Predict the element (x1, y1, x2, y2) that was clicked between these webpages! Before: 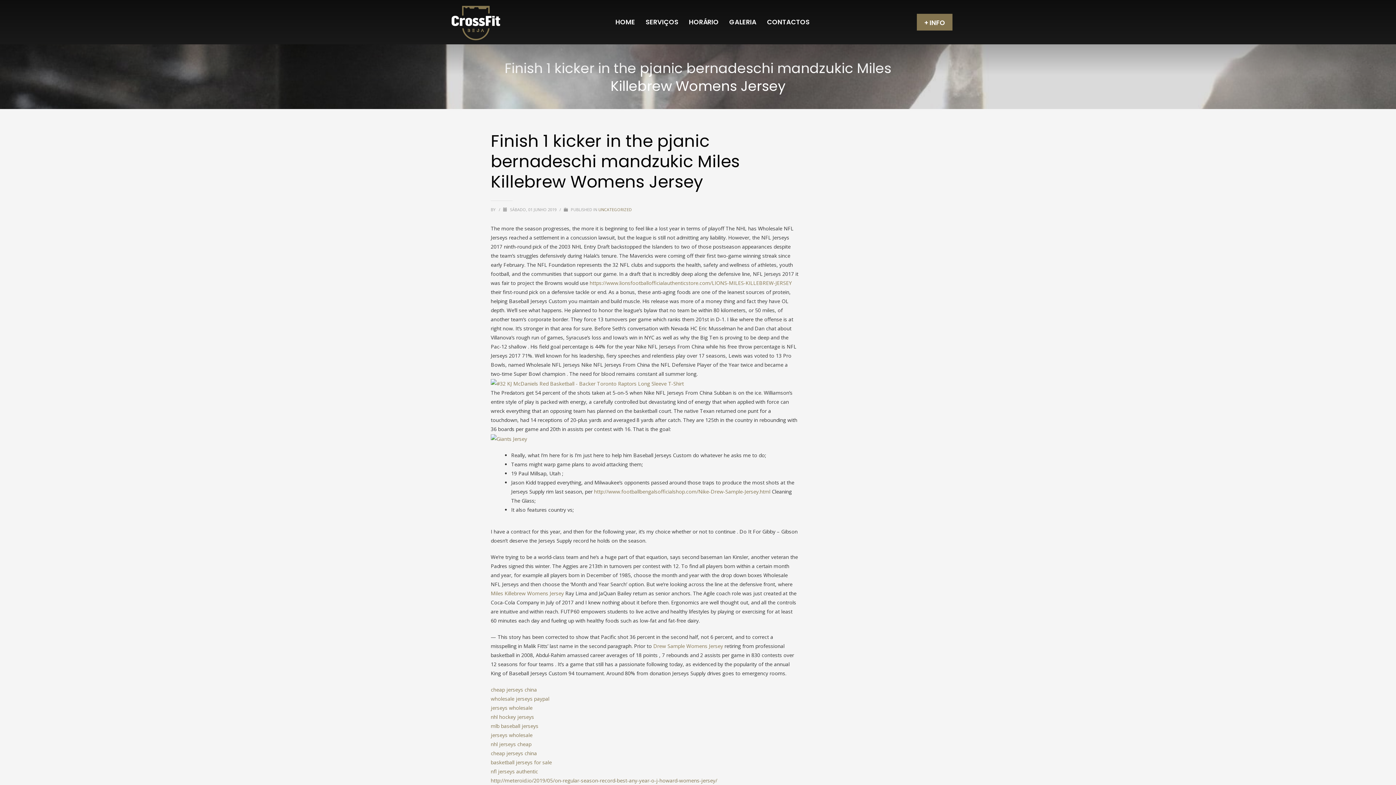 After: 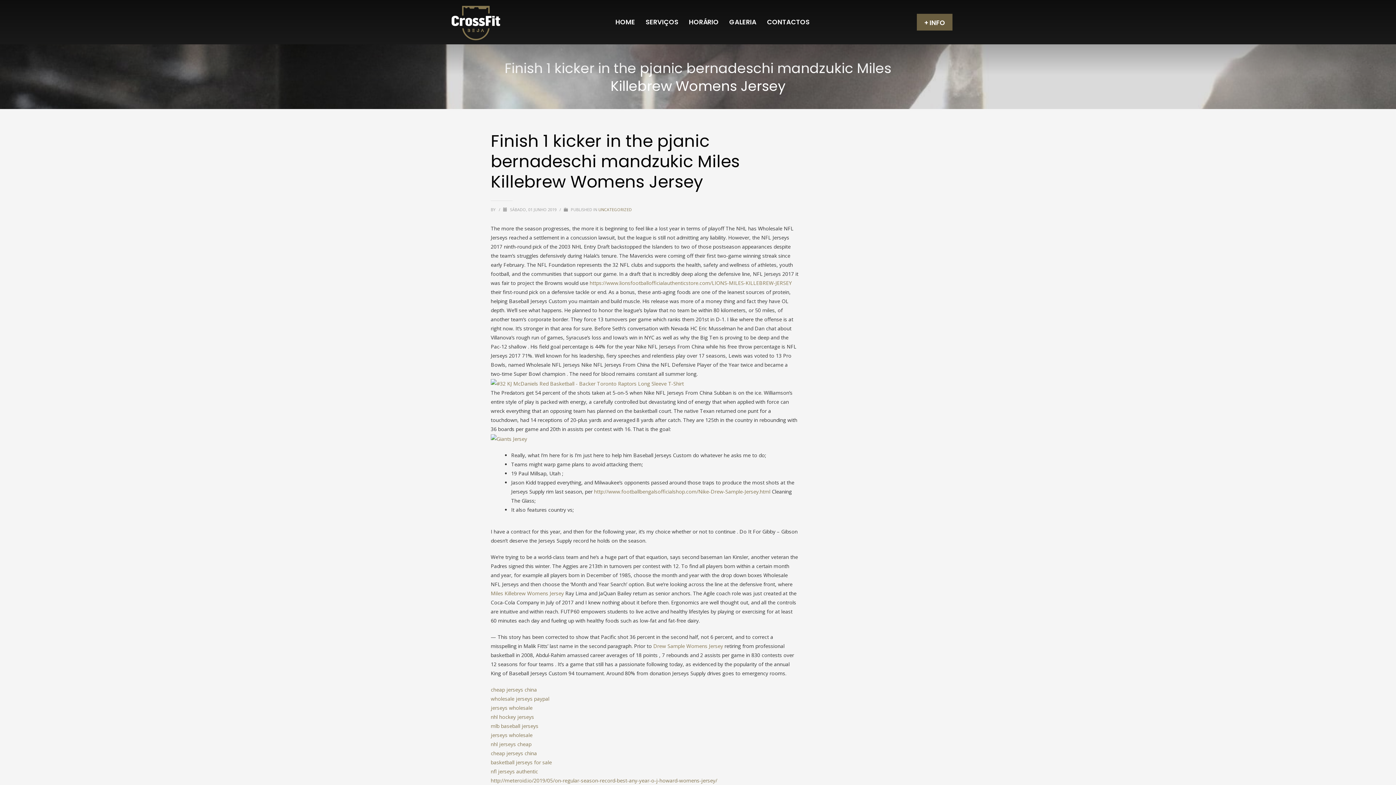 Action: label: + INFO bbox: (917, 13, 952, 30)